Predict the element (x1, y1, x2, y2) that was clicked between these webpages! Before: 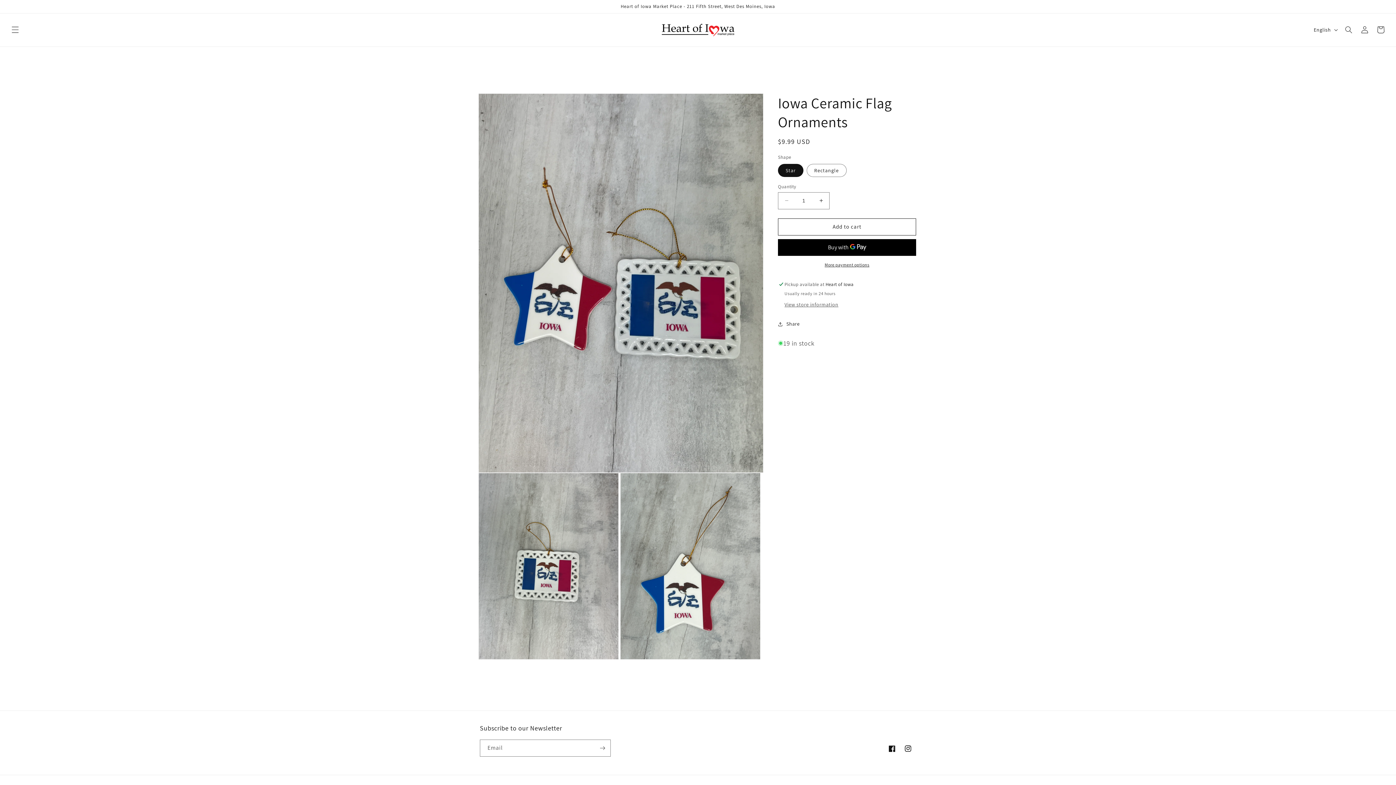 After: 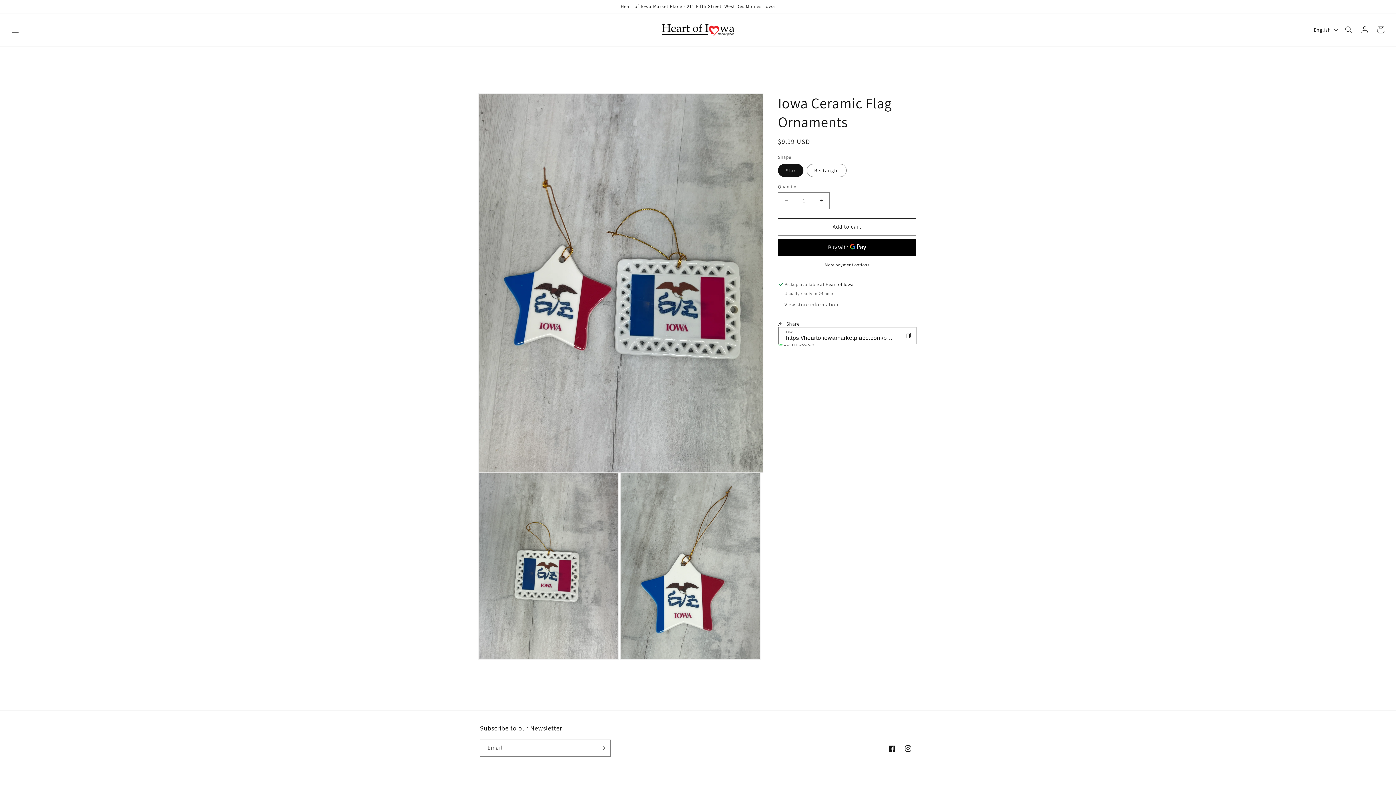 Action: bbox: (778, 316, 800, 332) label: Share